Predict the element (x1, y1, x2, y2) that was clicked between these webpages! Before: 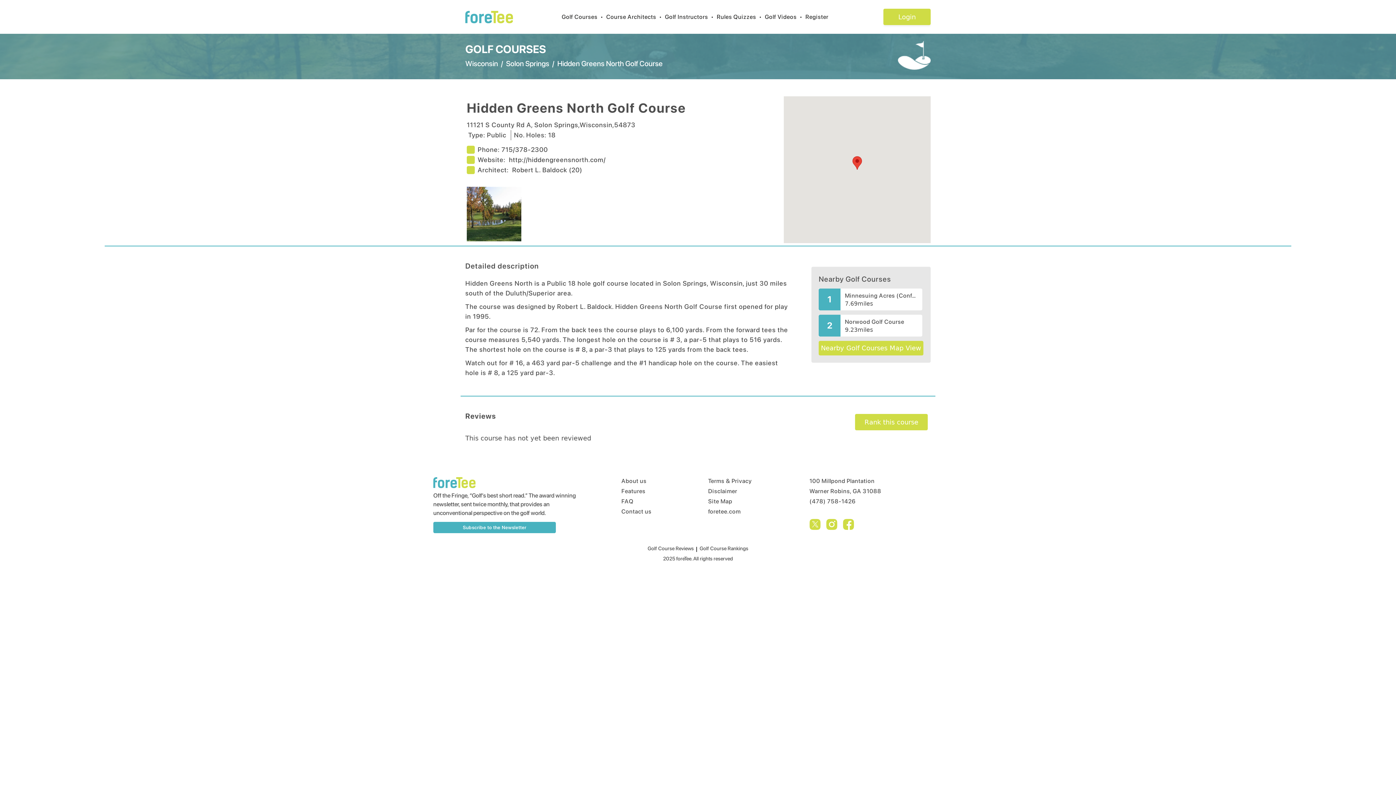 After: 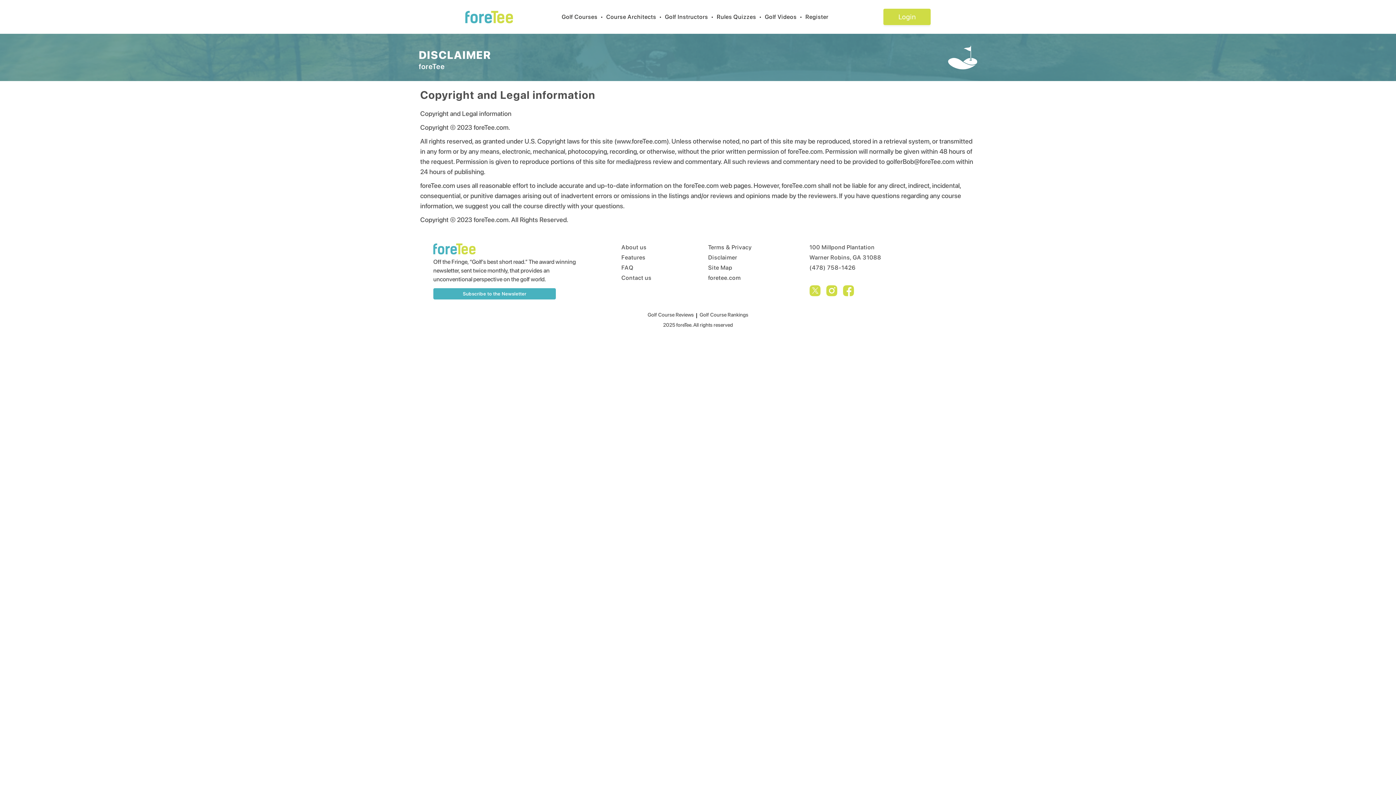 Action: label: Disclaimer bbox: (708, 487, 782, 496)